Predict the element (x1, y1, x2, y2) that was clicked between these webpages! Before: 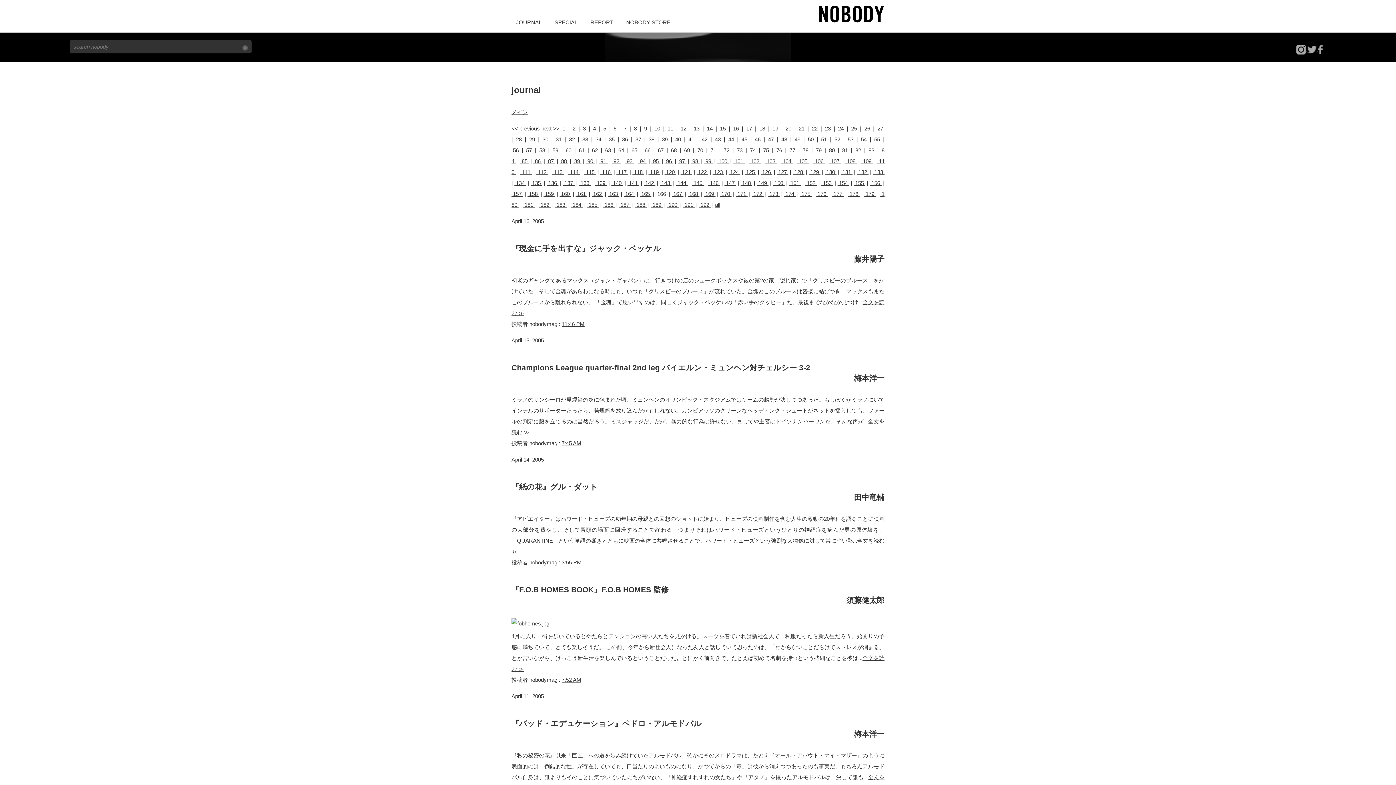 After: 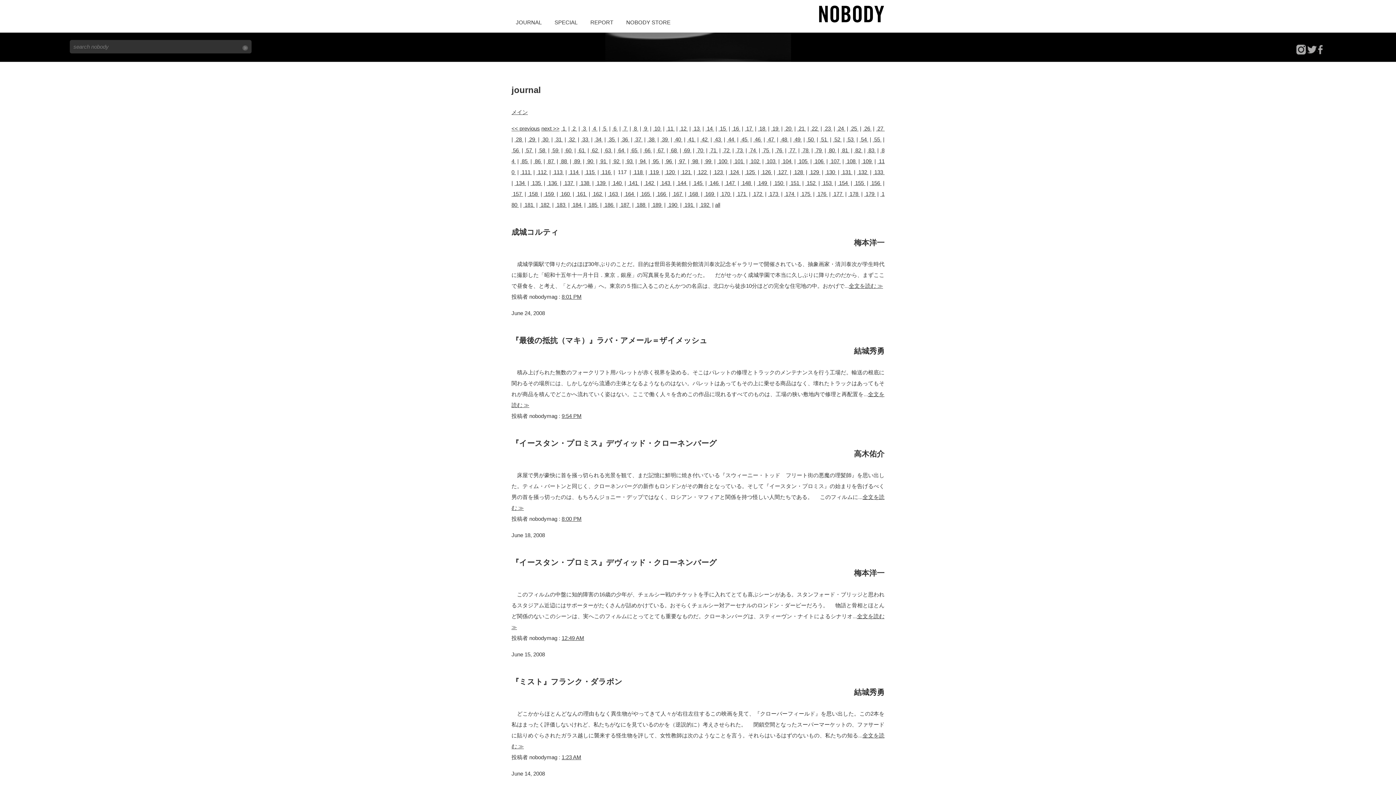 Action: label:  117  bbox: (616, 169, 628, 175)